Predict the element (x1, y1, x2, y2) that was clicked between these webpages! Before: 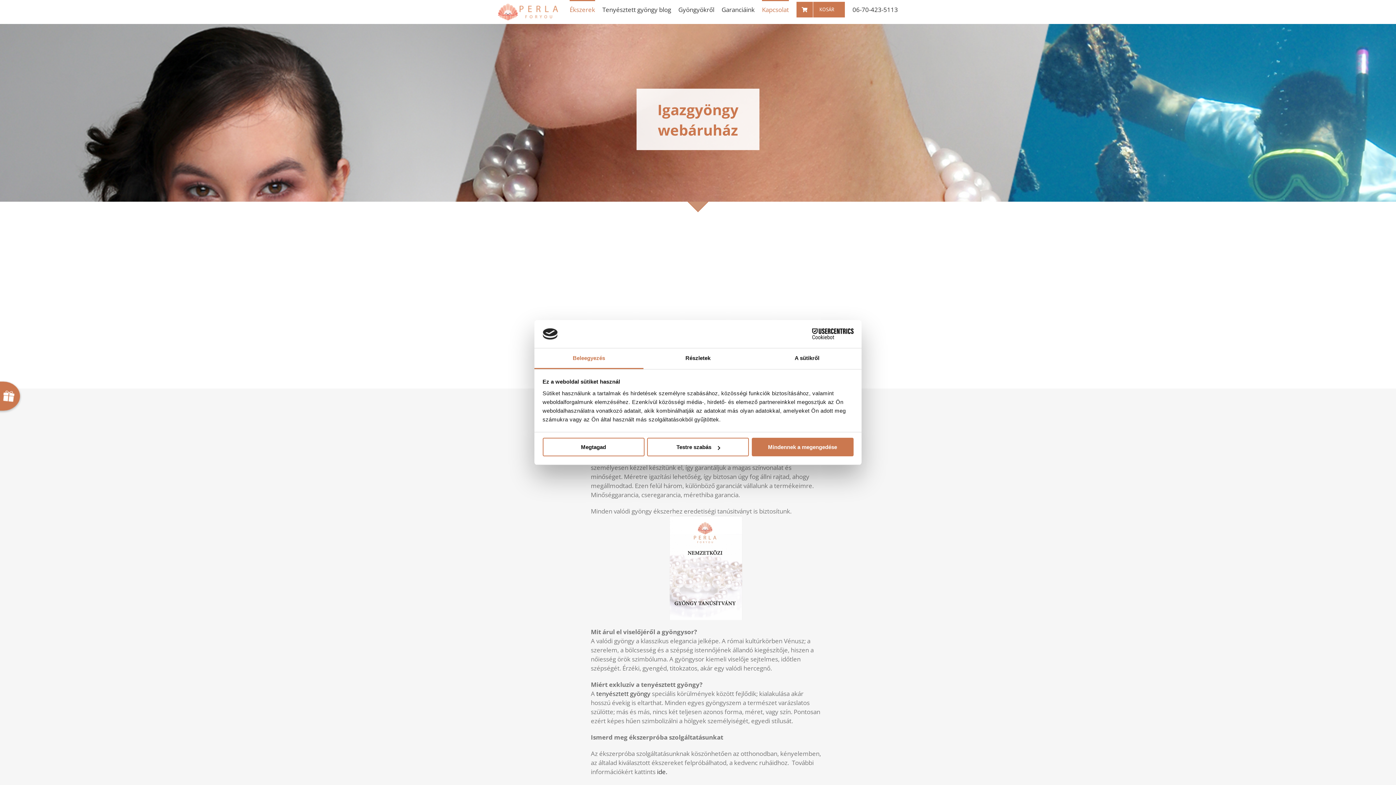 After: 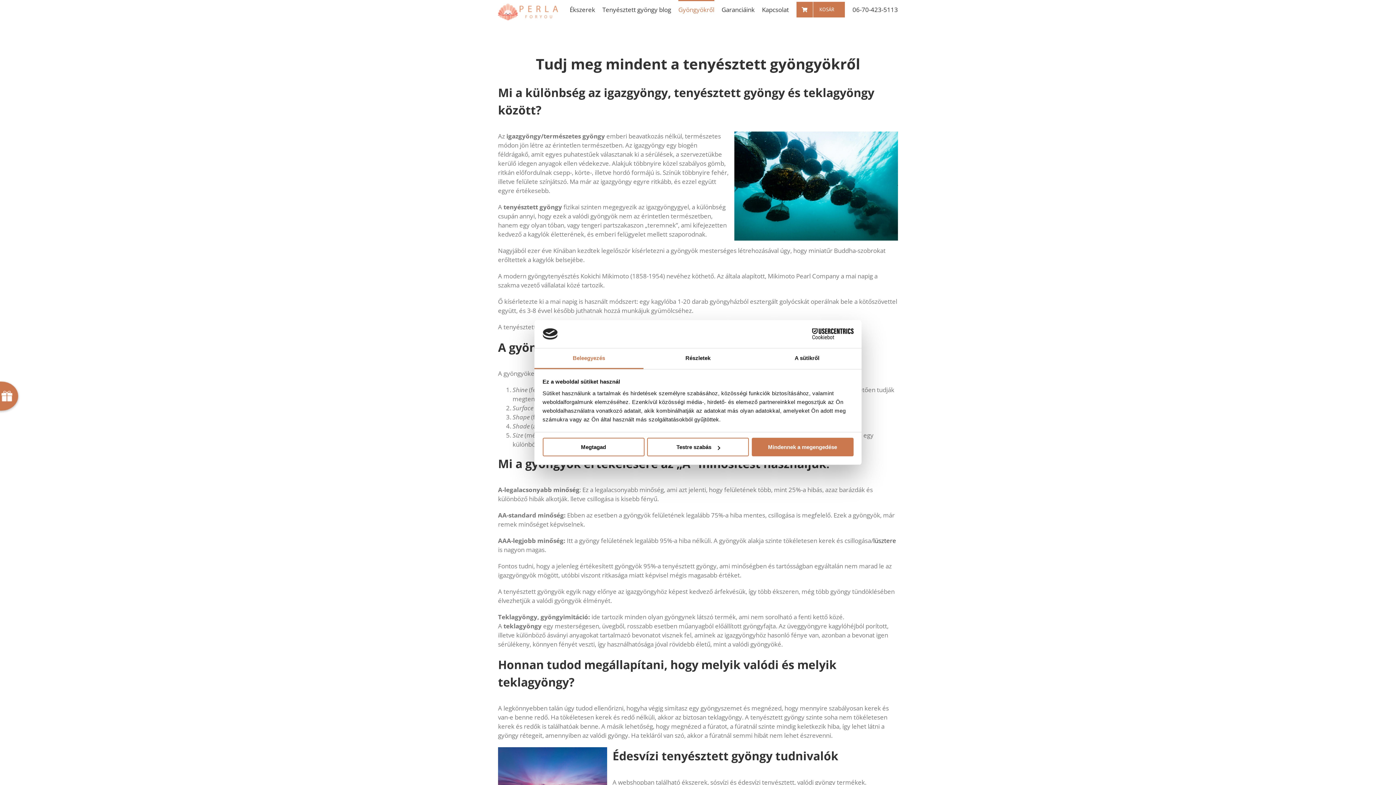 Action: label: Gyöngyökről bbox: (678, 0, 714, 18)